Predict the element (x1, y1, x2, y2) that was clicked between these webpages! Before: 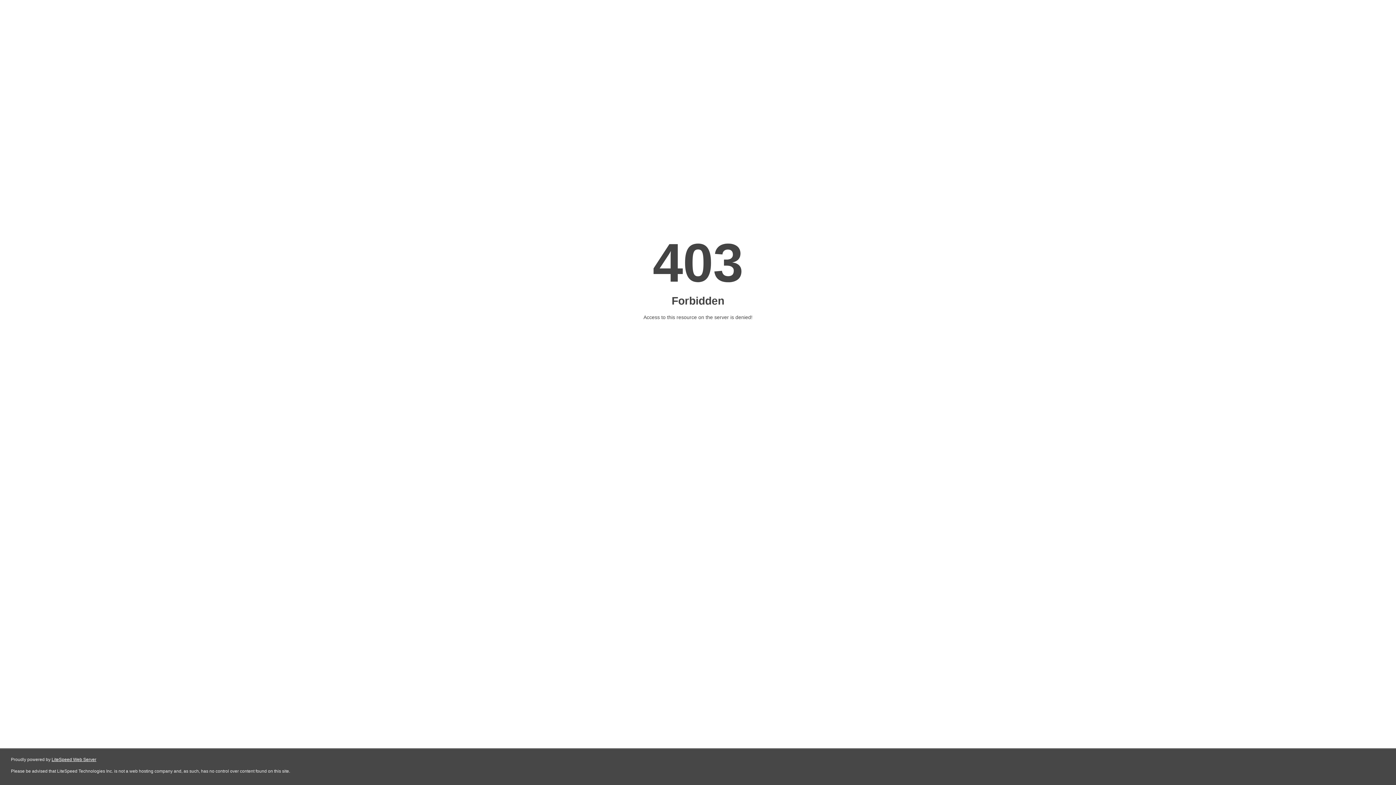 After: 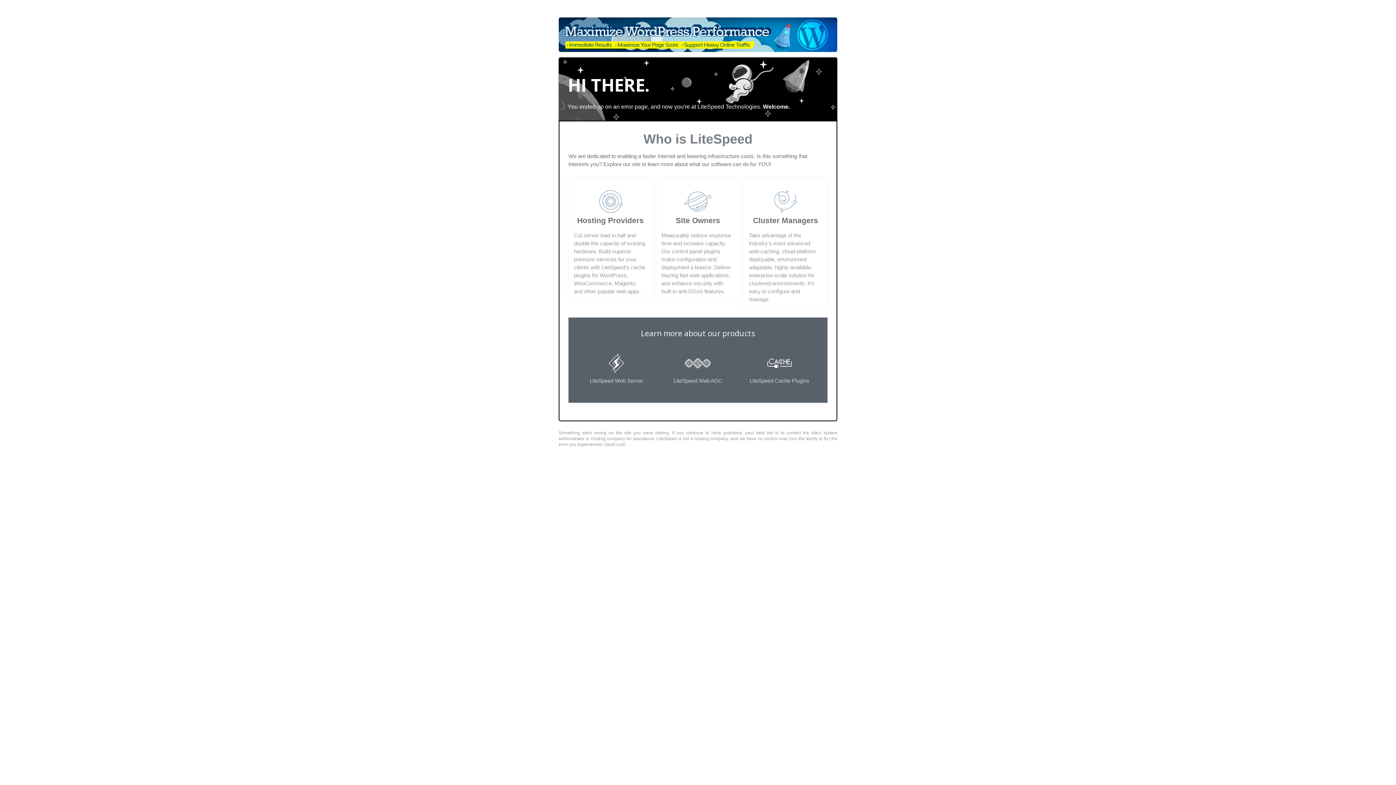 Action: label: LiteSpeed Web Server bbox: (51, 757, 96, 762)